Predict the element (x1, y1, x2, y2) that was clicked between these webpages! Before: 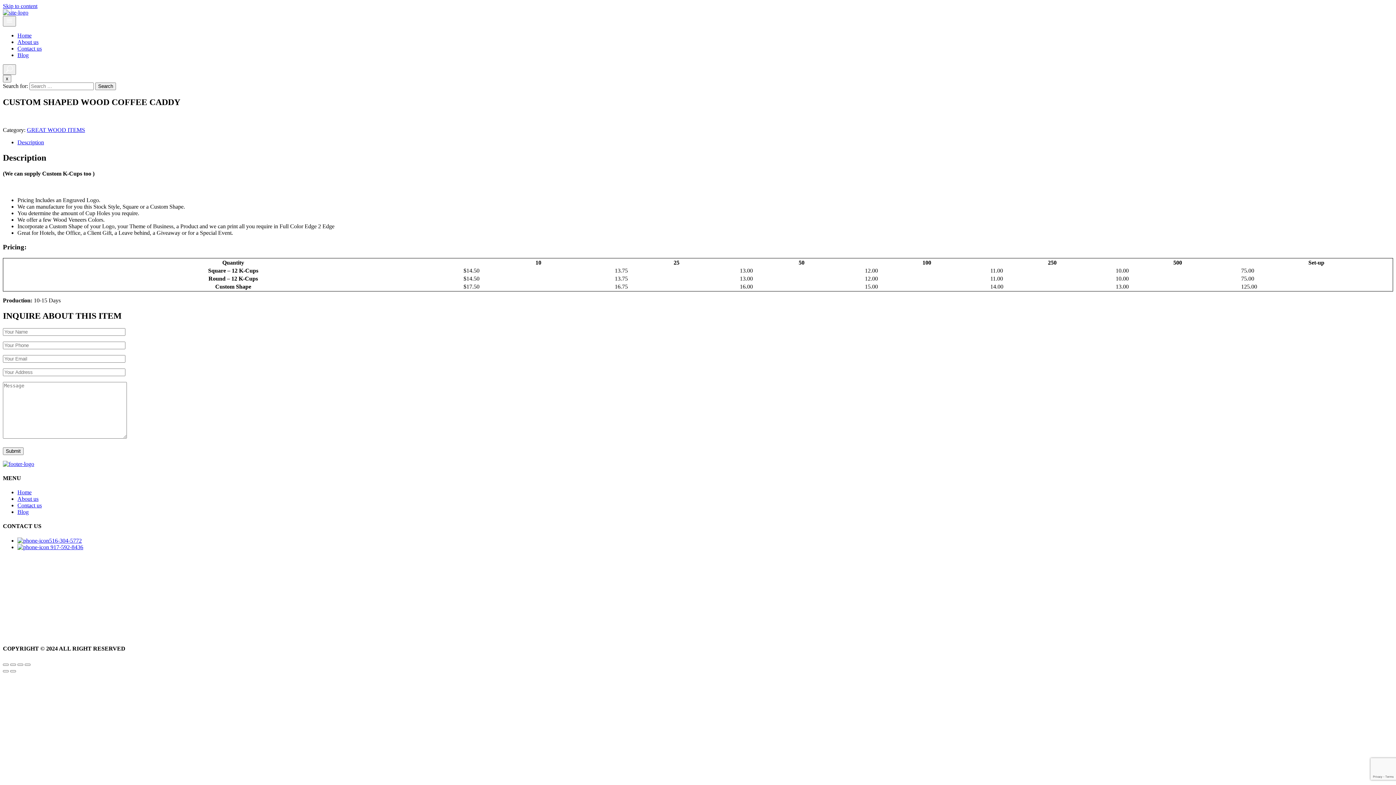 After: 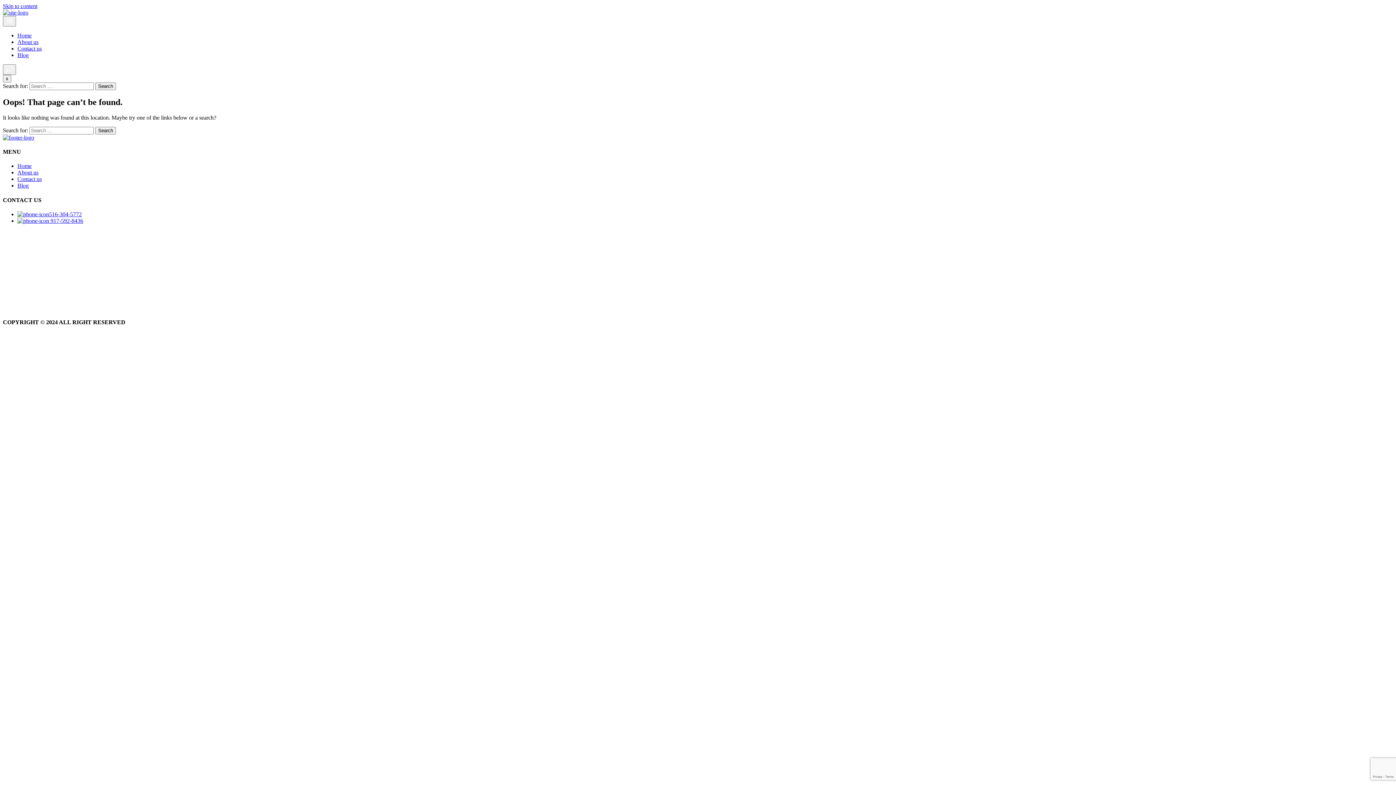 Action: bbox: (2, 114, 167, 120)